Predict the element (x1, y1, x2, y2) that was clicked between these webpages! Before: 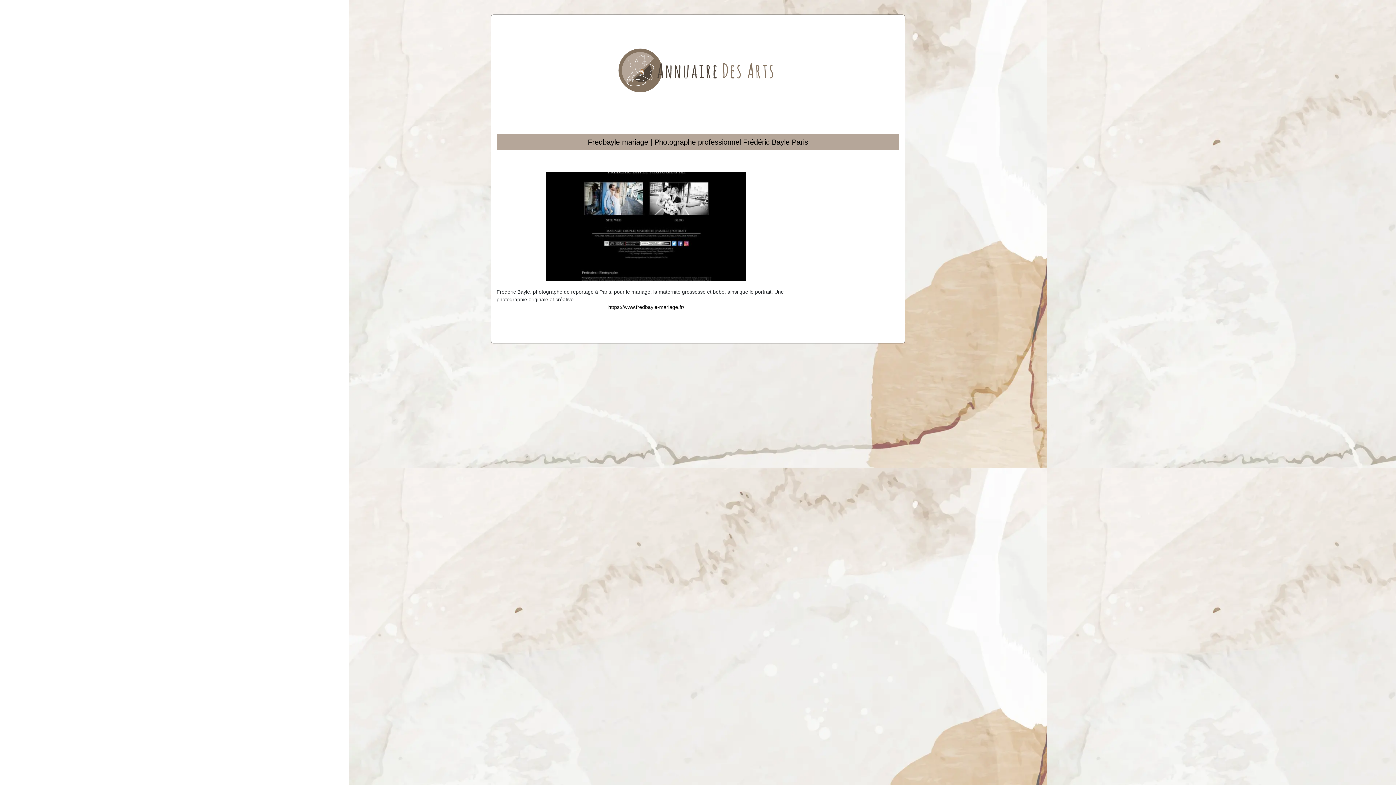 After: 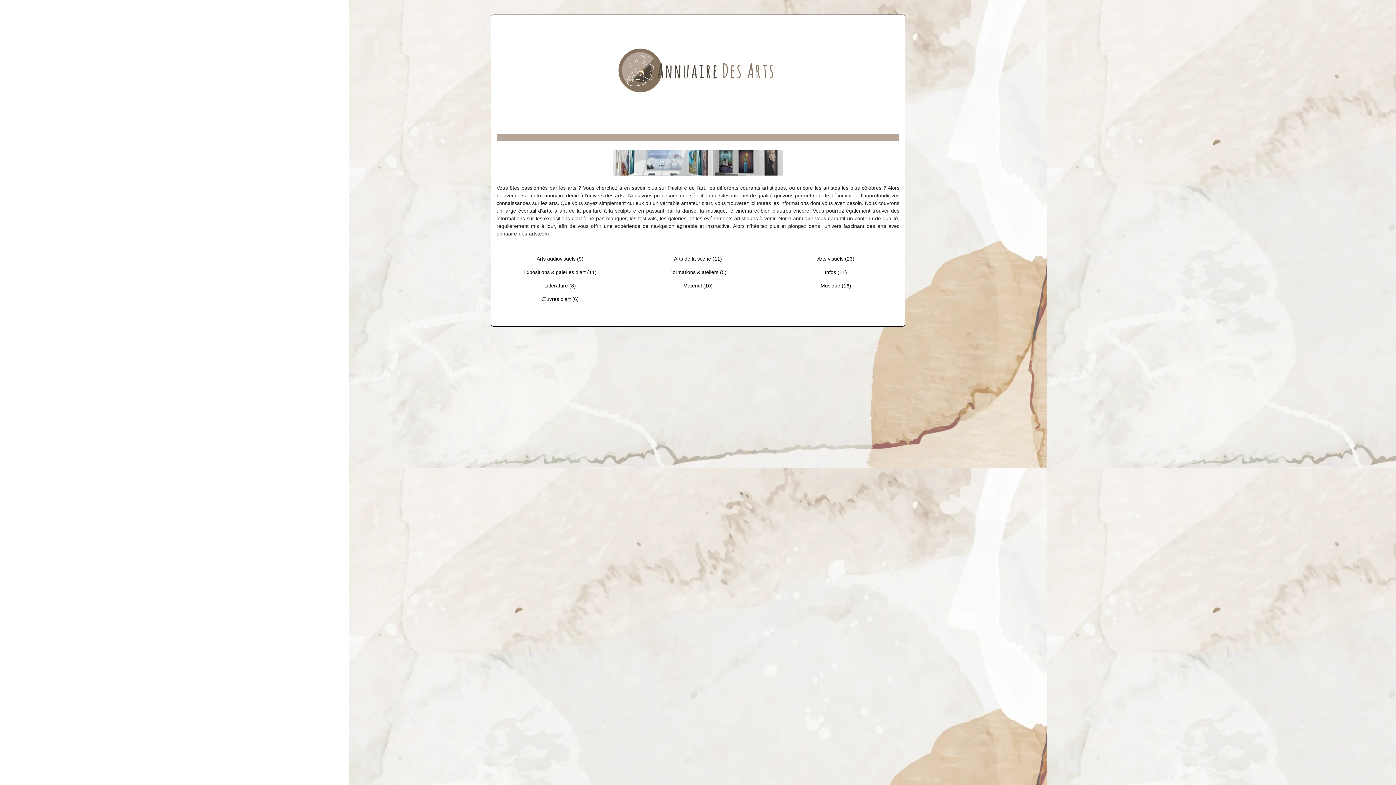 Action: bbox: (607, 68, 789, 74)